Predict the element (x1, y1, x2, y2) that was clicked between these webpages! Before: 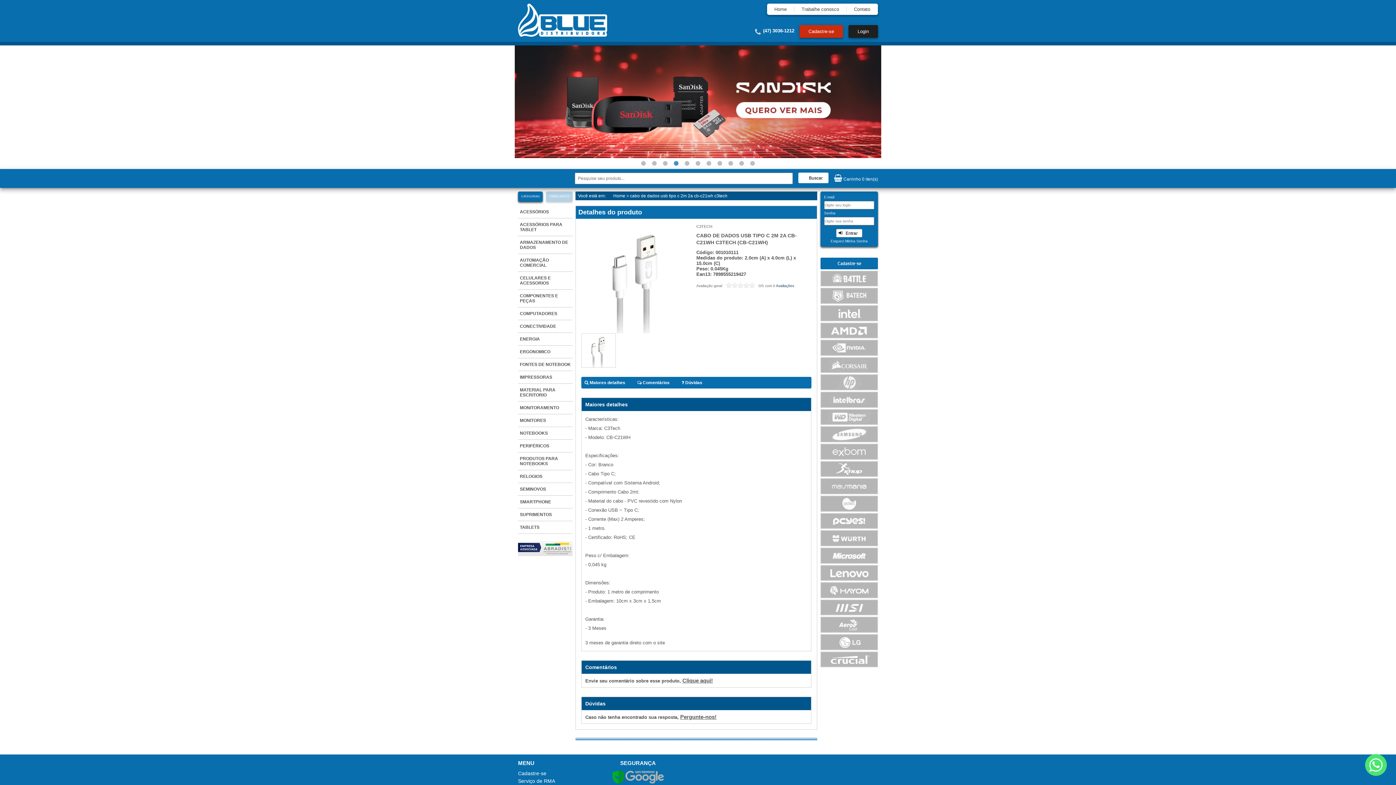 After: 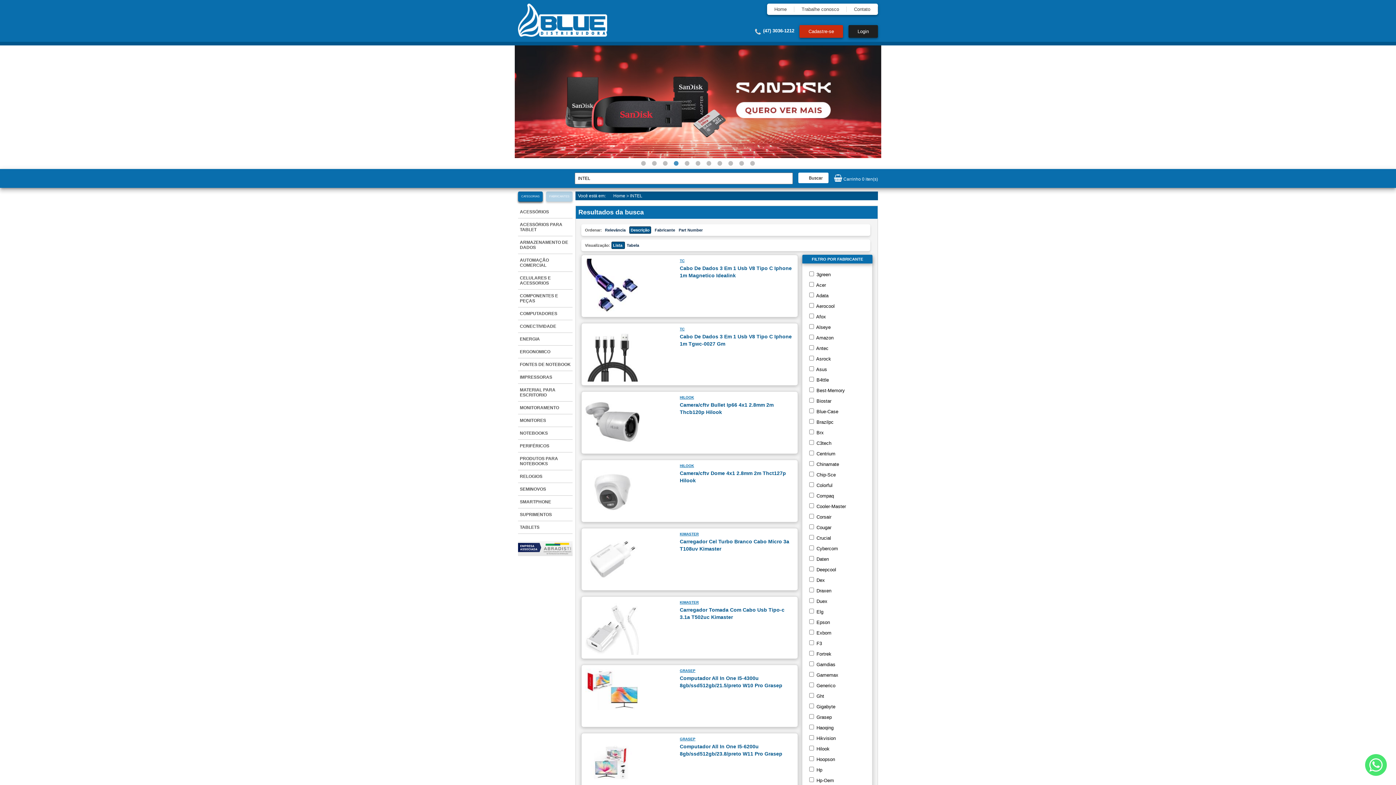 Action: bbox: (820, 316, 878, 322)